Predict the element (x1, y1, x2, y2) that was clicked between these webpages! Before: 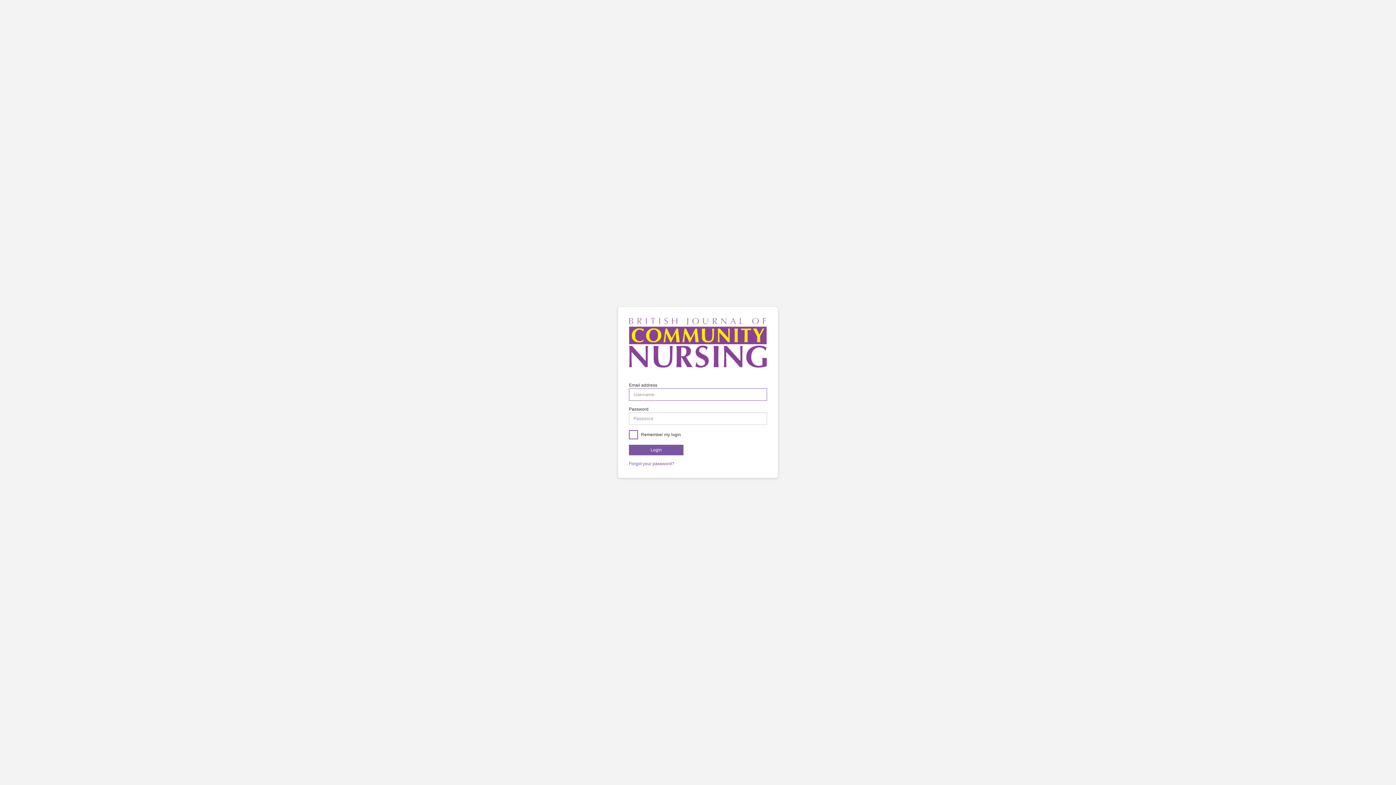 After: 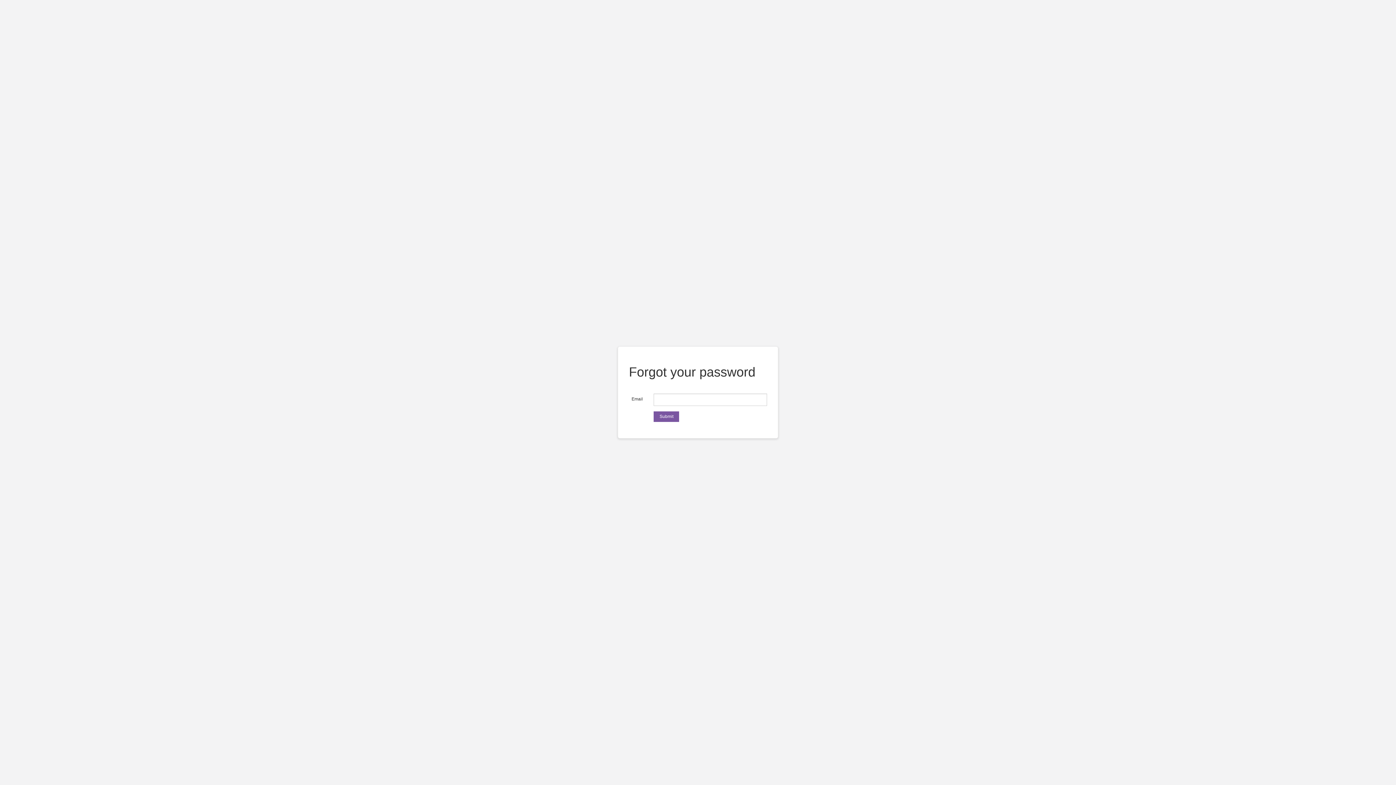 Action: label: Forgot your password? bbox: (629, 461, 674, 466)